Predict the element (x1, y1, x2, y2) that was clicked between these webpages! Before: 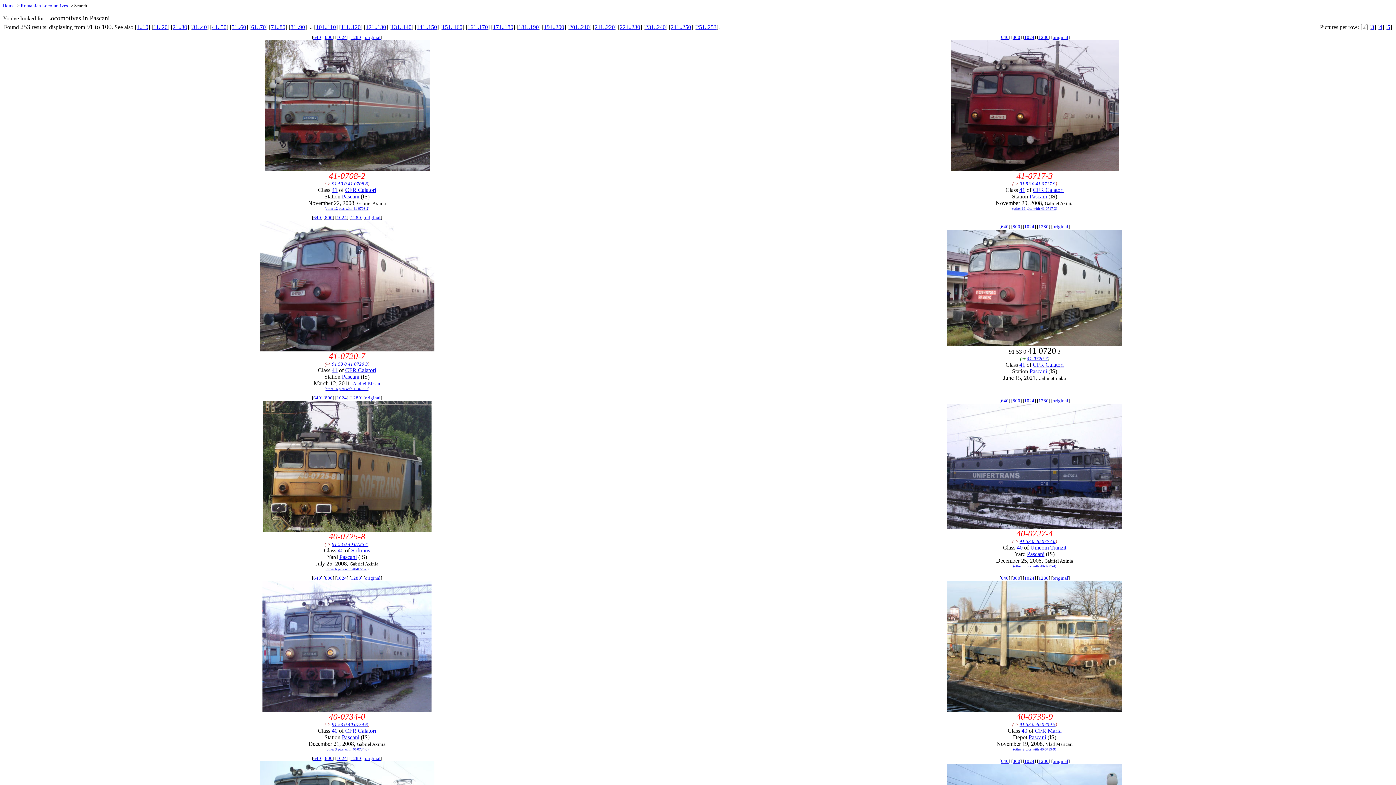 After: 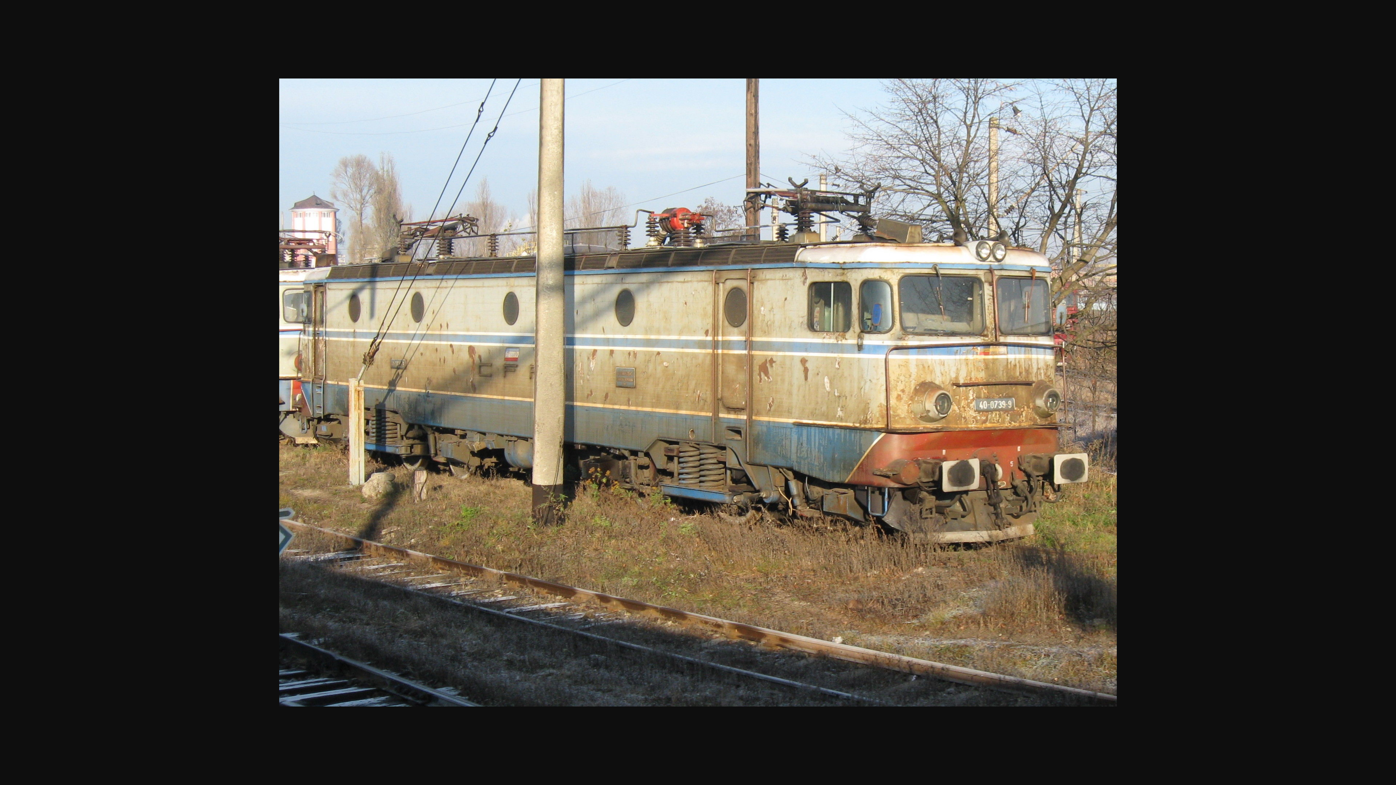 Action: bbox: (947, 707, 1122, 713)